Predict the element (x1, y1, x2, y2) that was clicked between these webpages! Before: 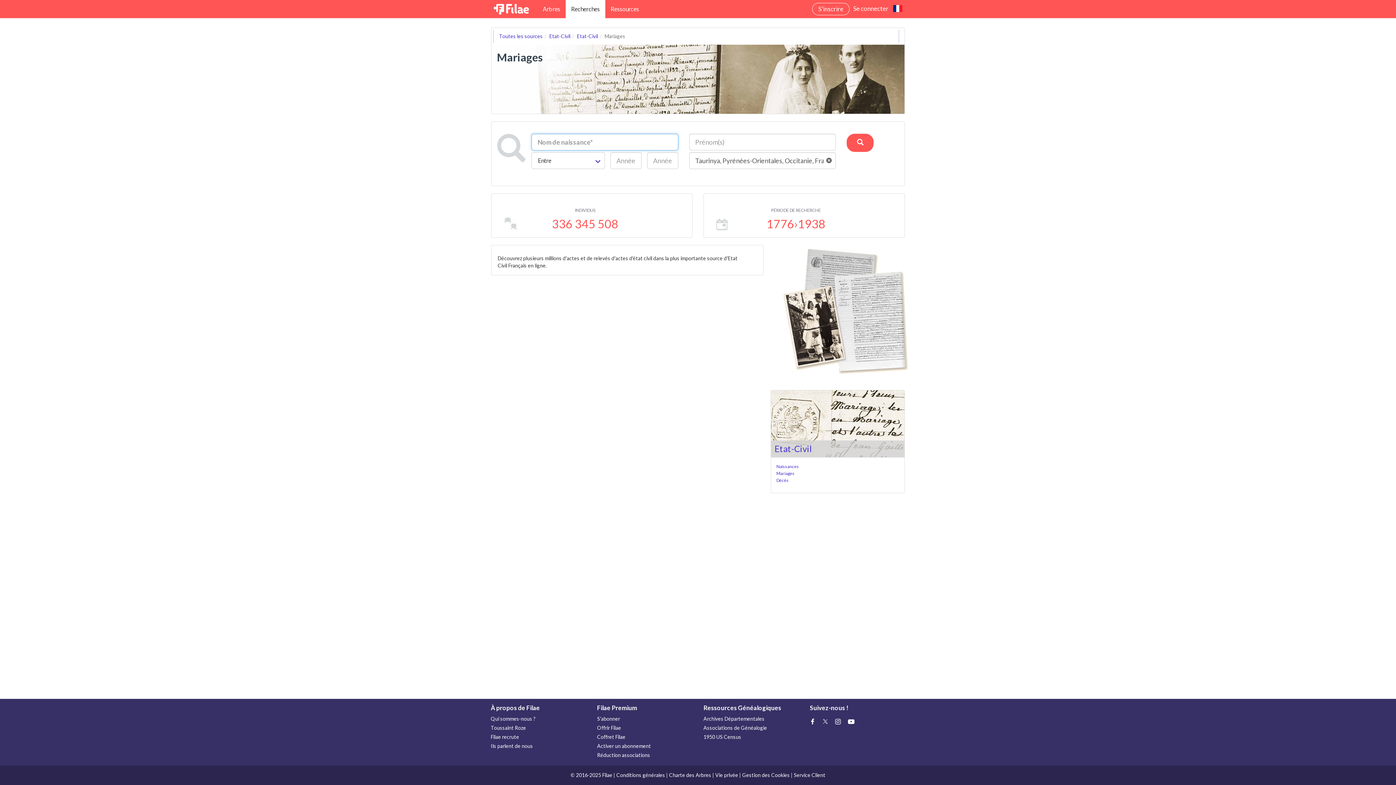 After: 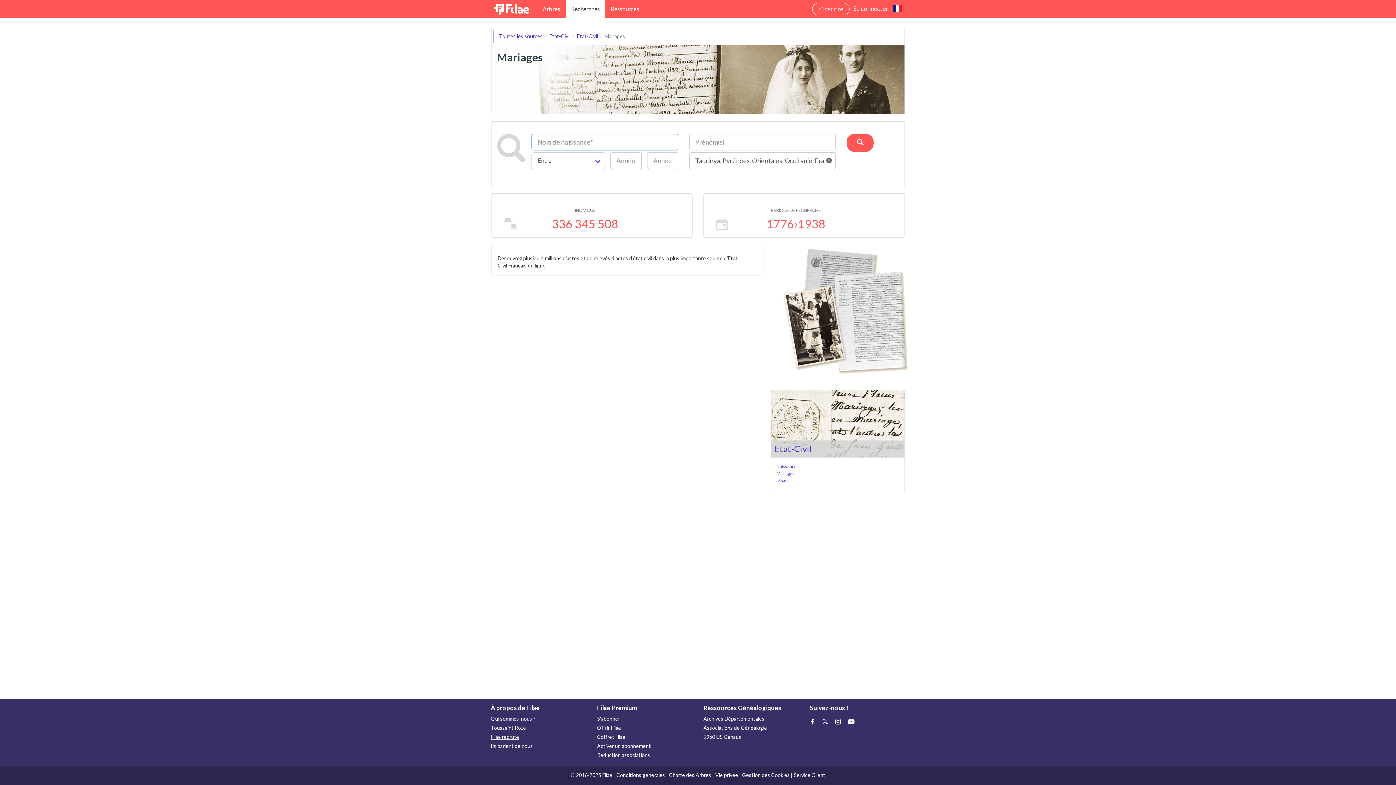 Action: label: Filae recrute bbox: (490, 642, 586, 652)